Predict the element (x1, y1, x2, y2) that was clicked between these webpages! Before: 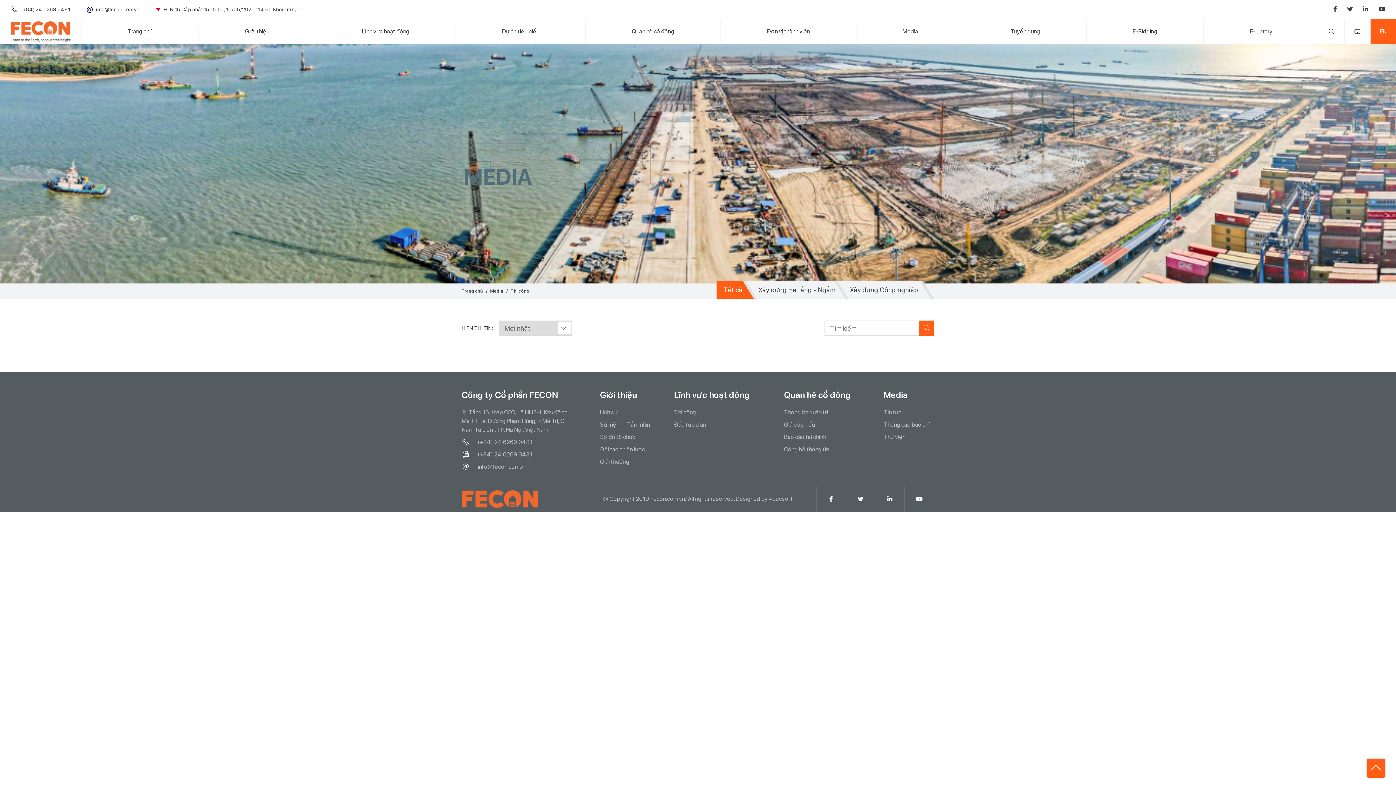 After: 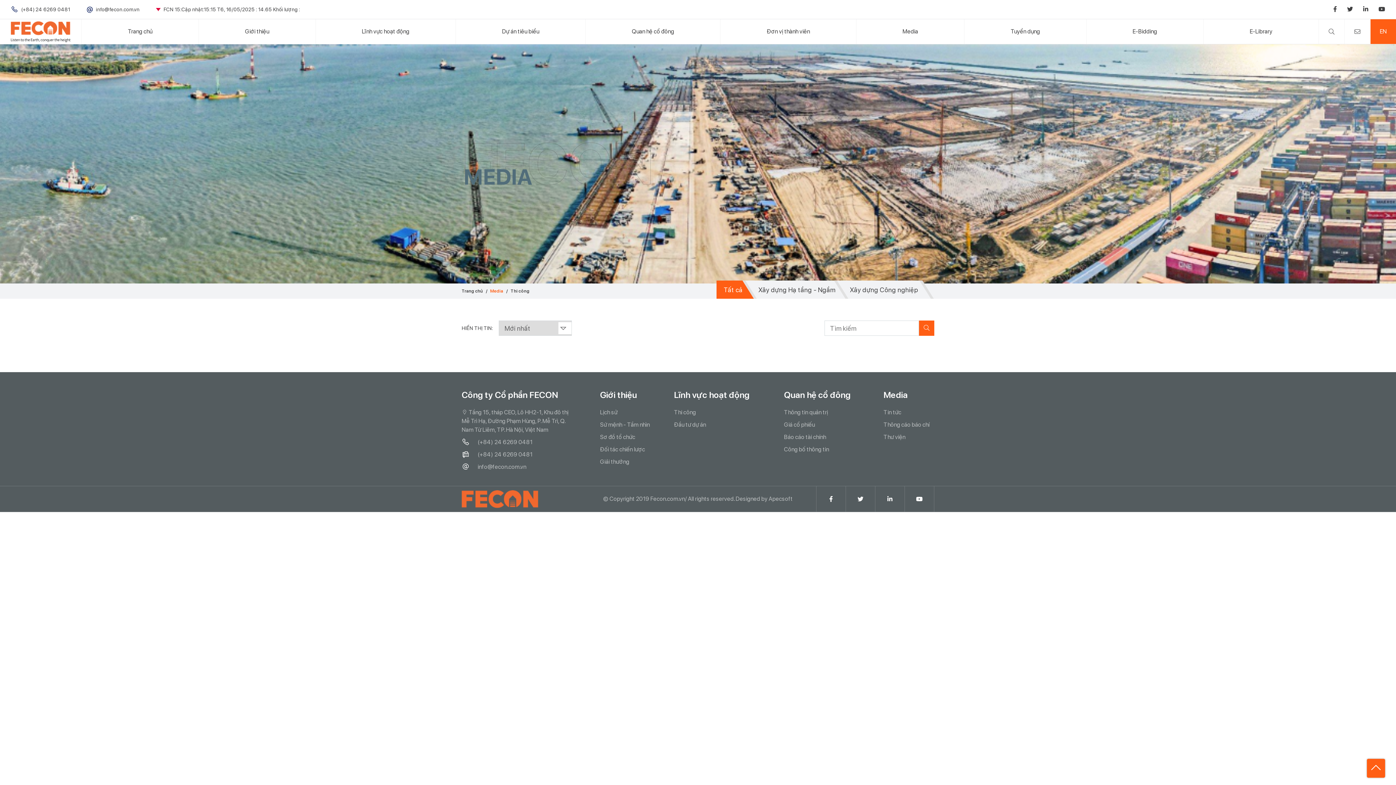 Action: bbox: (490, 288, 503, 293) label: Media